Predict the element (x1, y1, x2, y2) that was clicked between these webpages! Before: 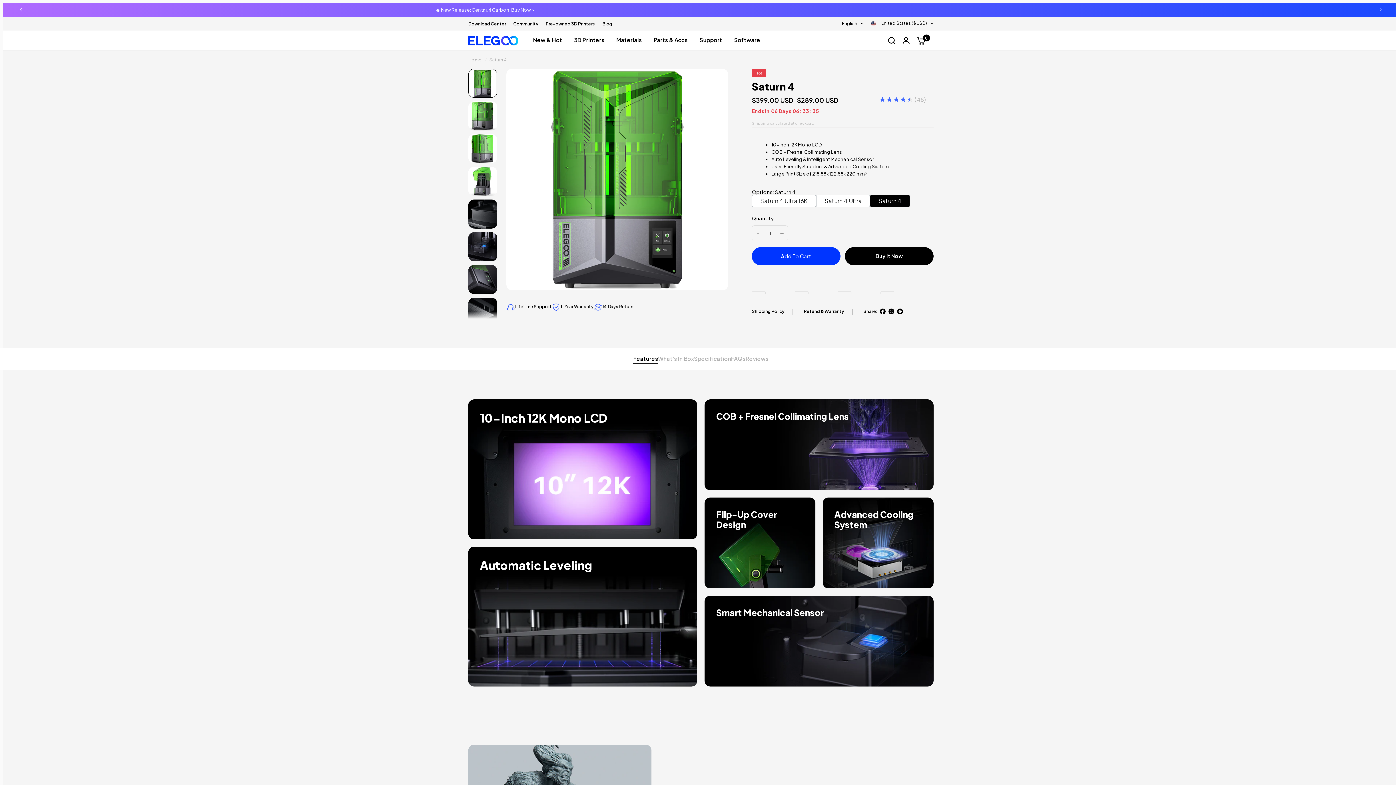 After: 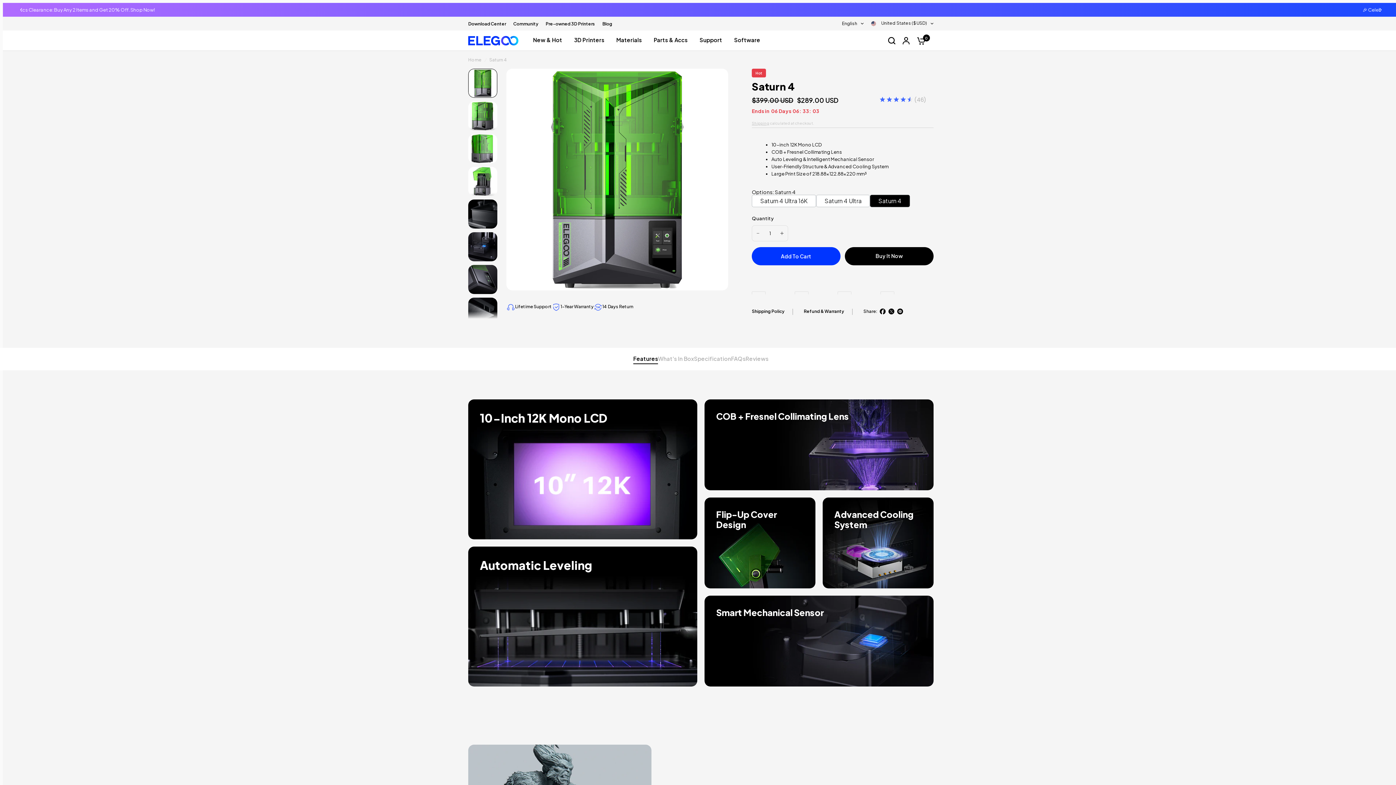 Action: bbox: (880, 308, 885, 314)